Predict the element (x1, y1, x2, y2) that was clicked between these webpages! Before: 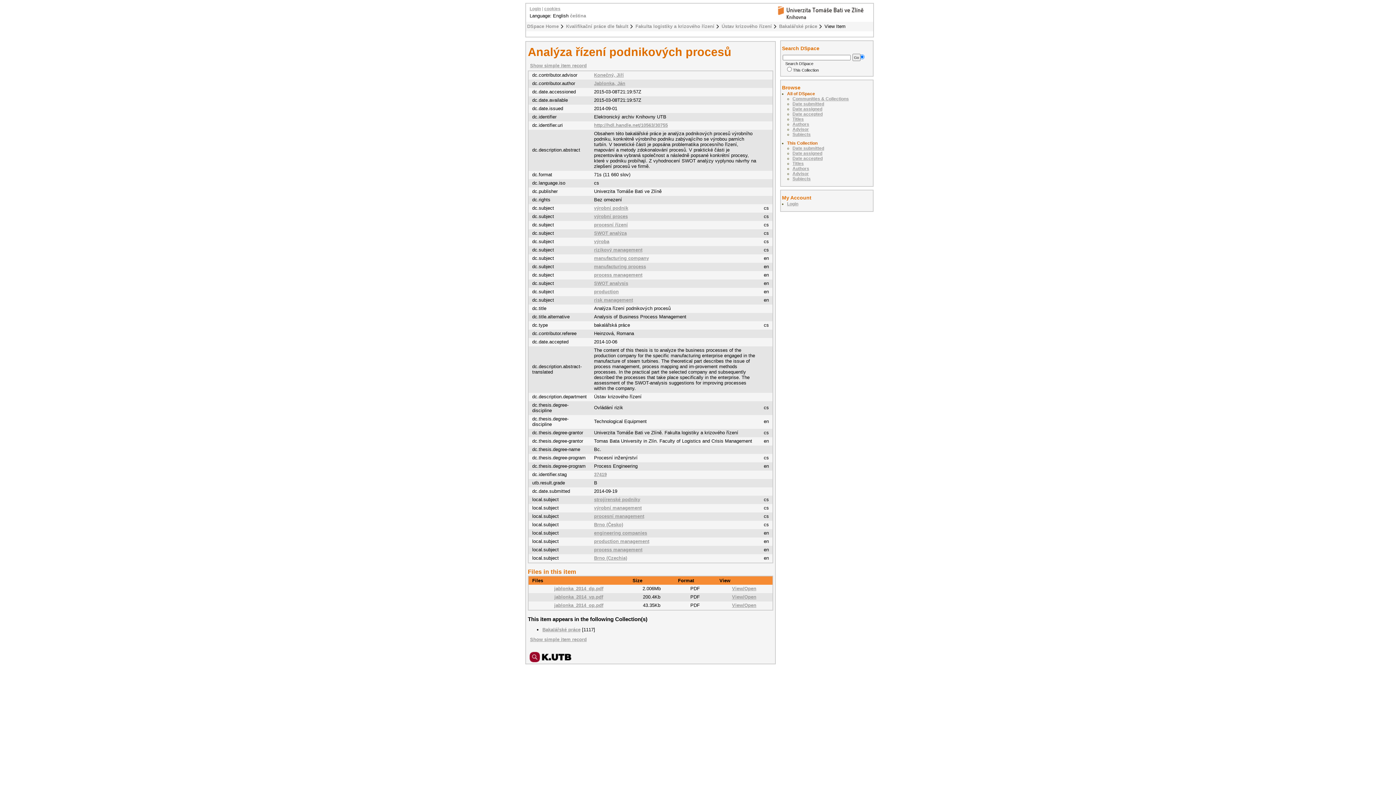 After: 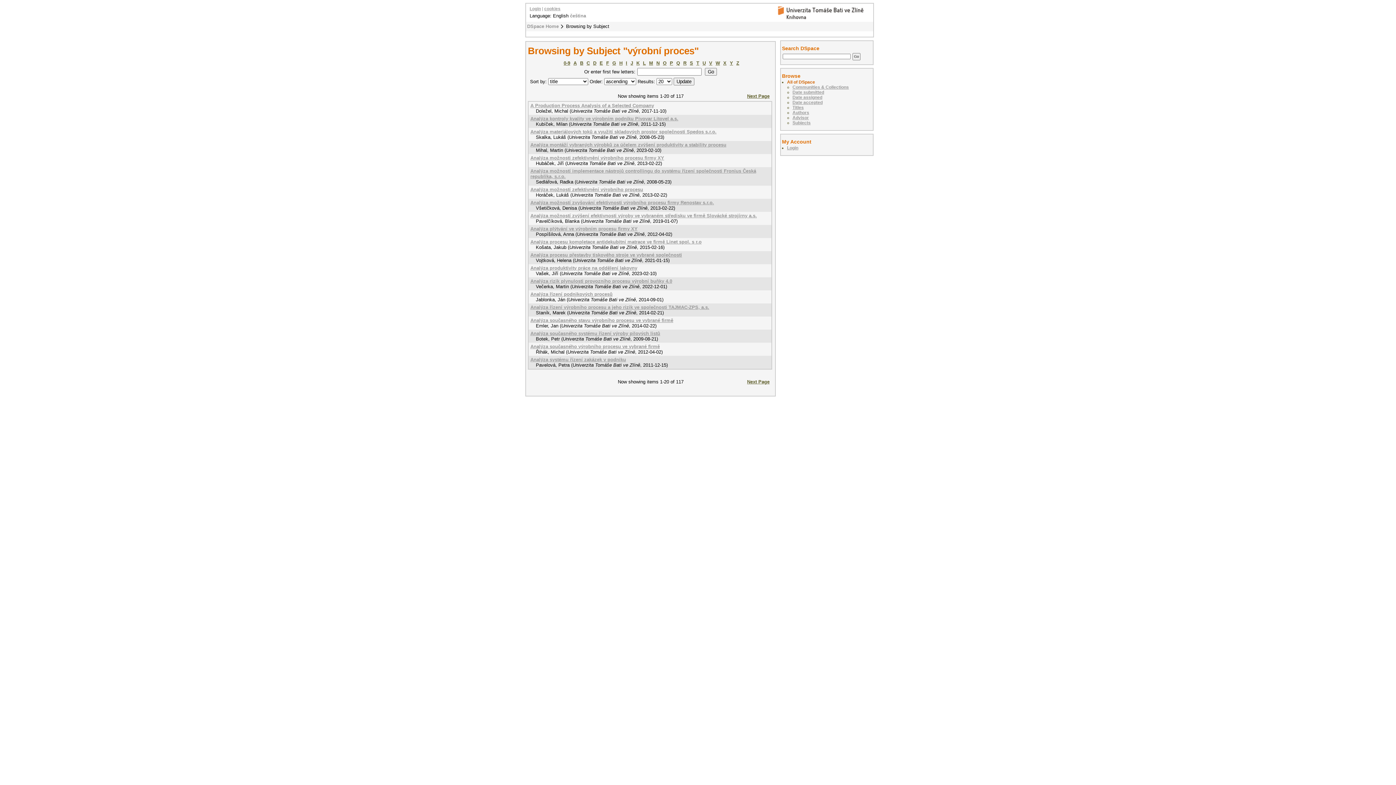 Action: bbox: (594, 213, 628, 219) label: výrobní proces